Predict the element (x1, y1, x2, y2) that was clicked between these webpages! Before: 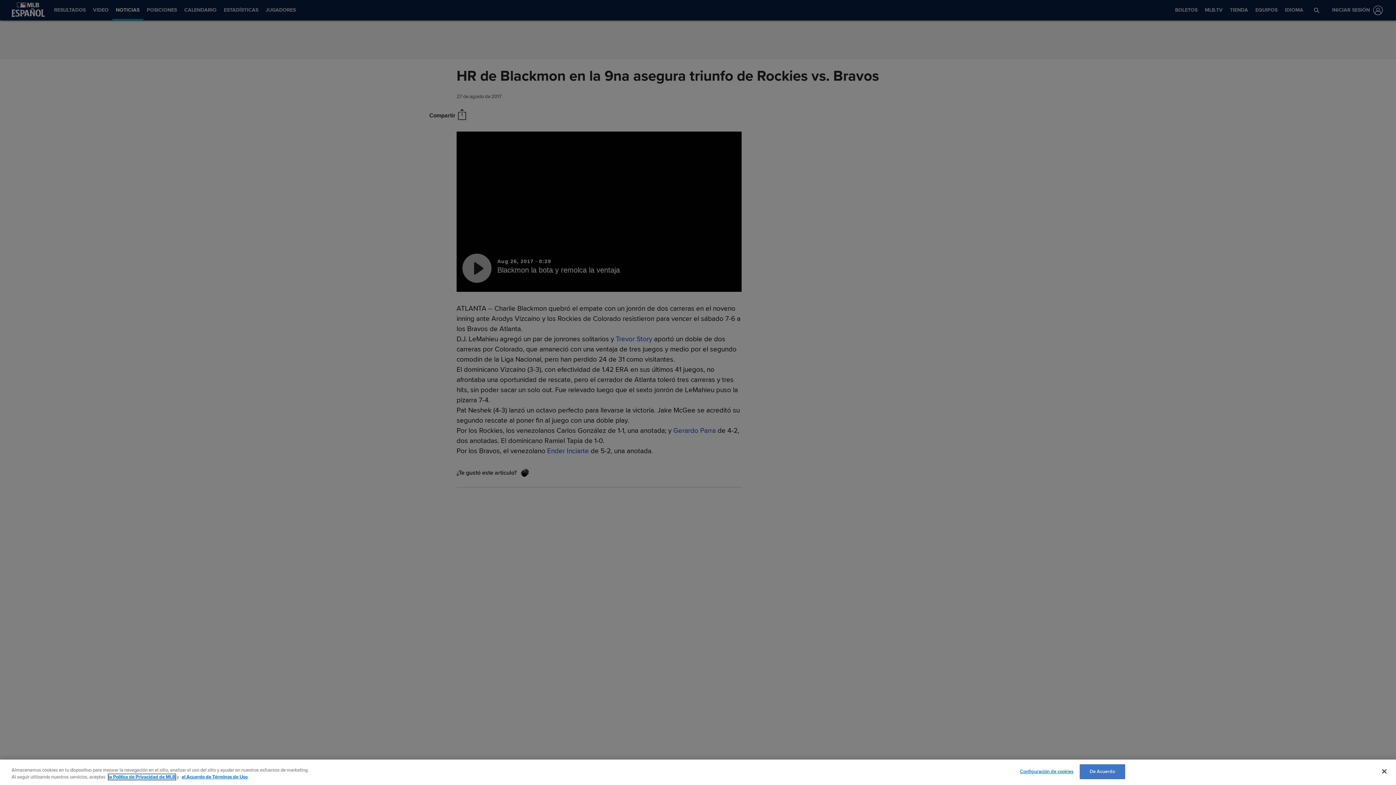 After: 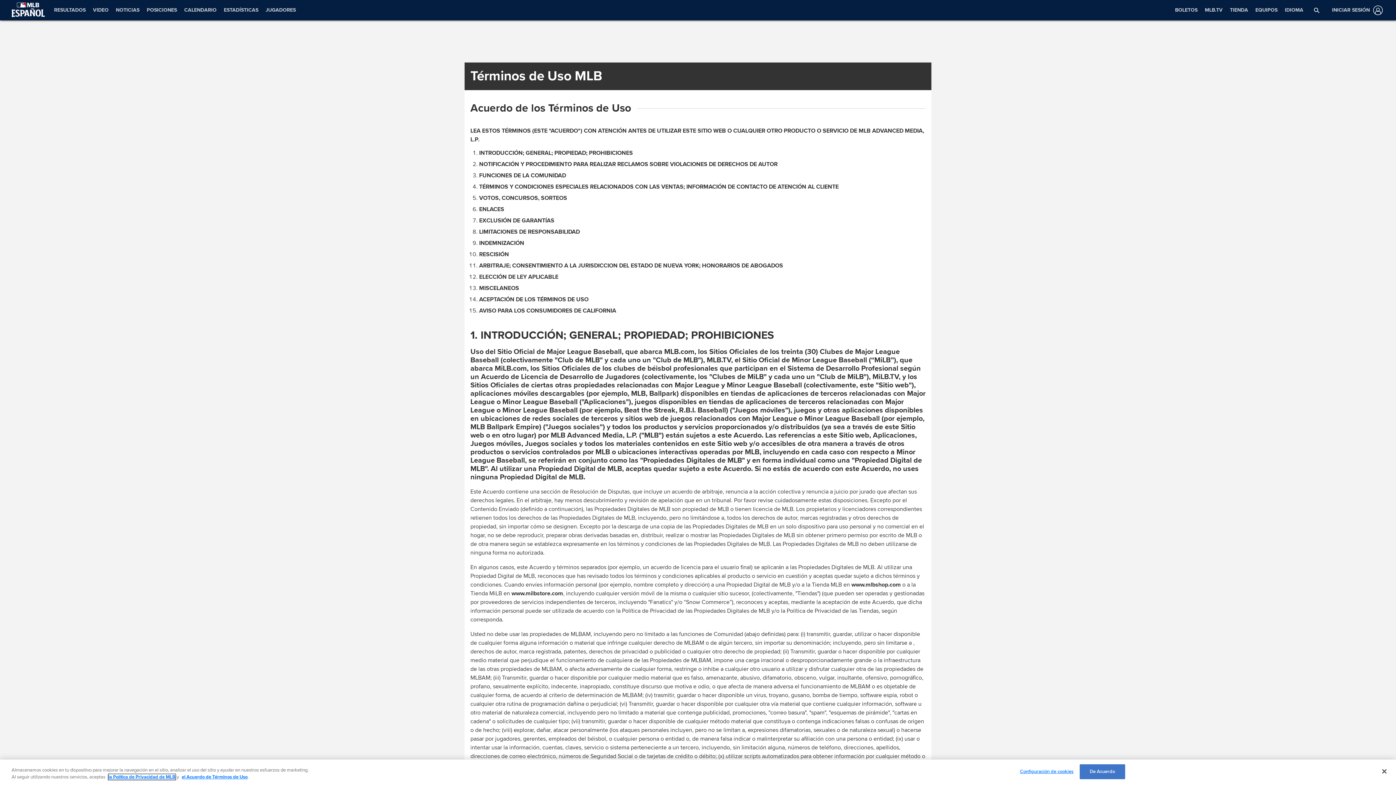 Action: label: el Acuerdo de Términos de Uso bbox: (181, 774, 247, 780)